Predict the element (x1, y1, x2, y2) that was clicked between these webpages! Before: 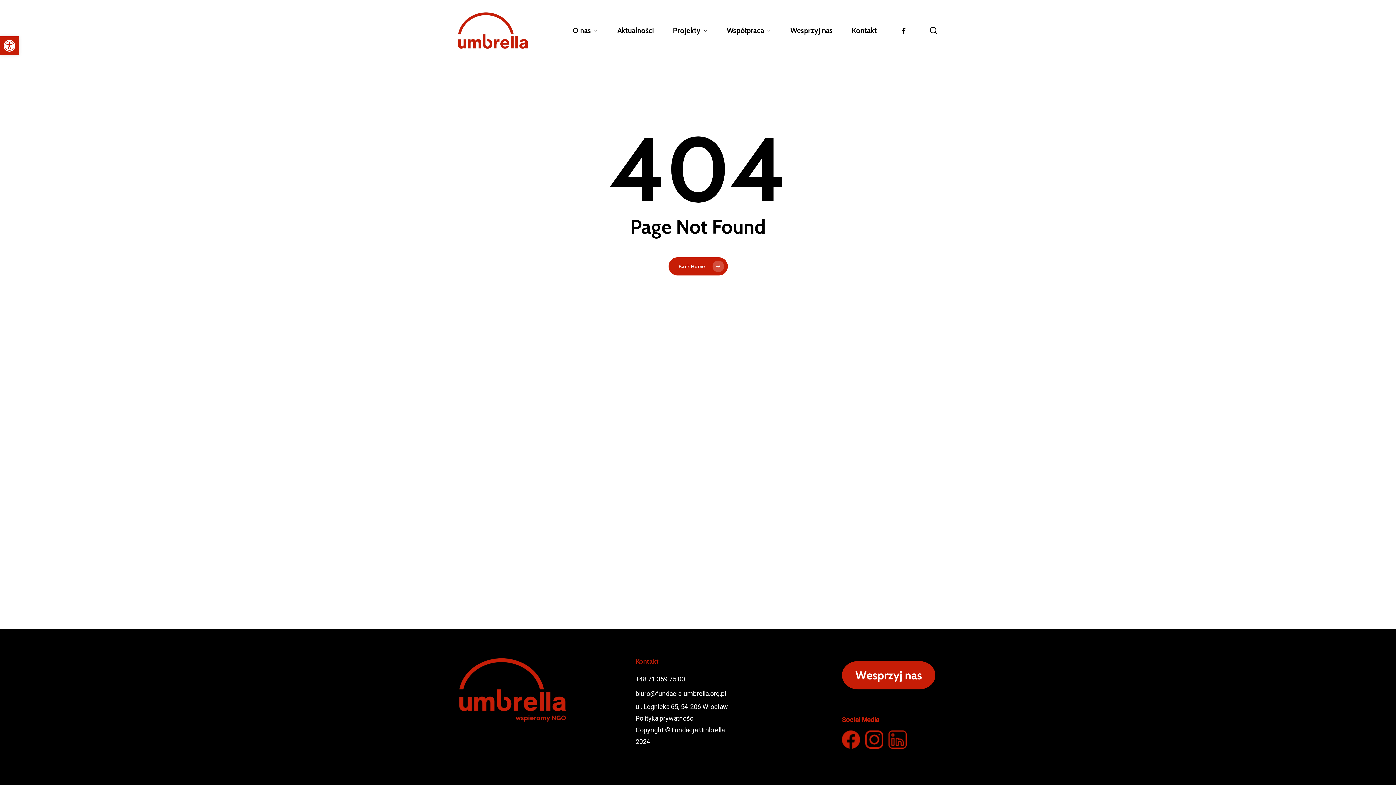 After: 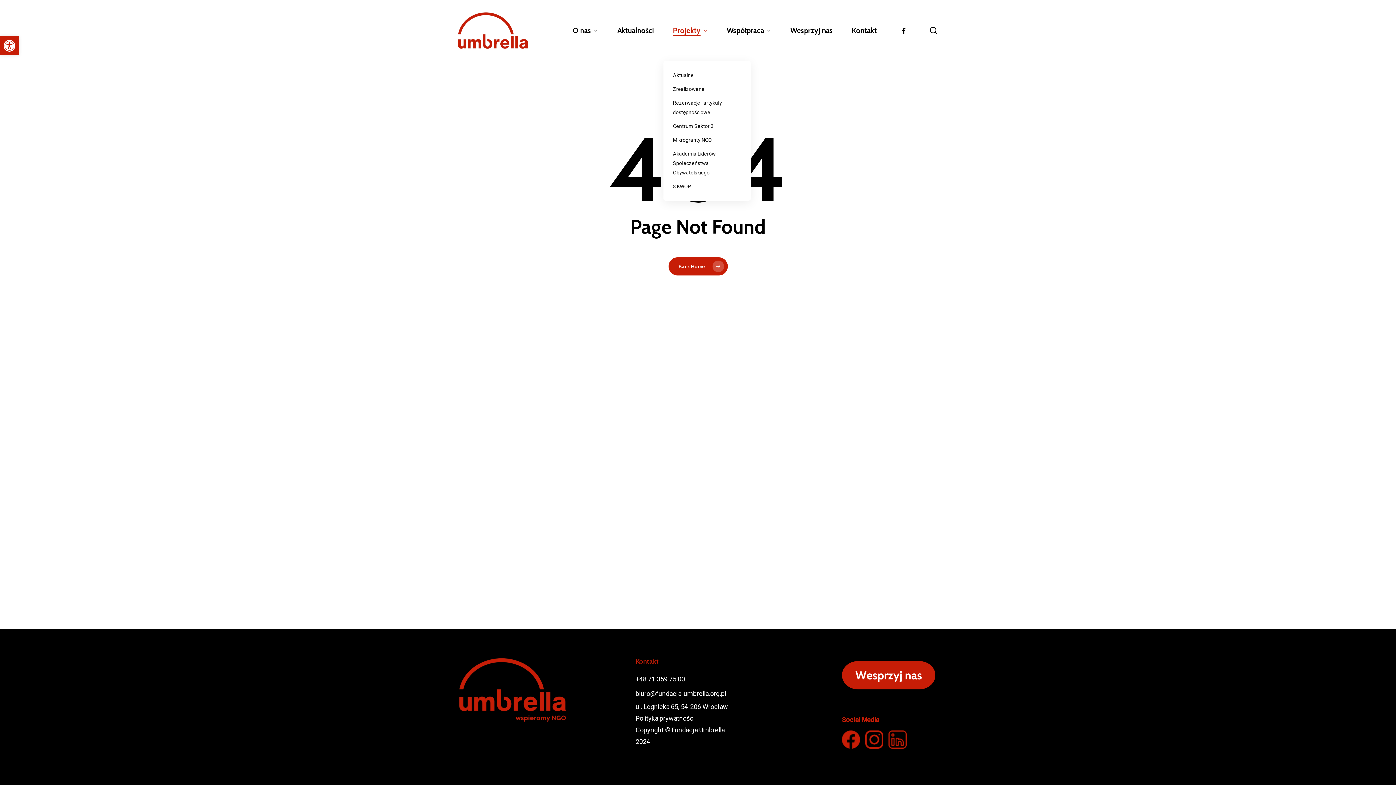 Action: bbox: (673, 26, 708, 34) label: Projekty